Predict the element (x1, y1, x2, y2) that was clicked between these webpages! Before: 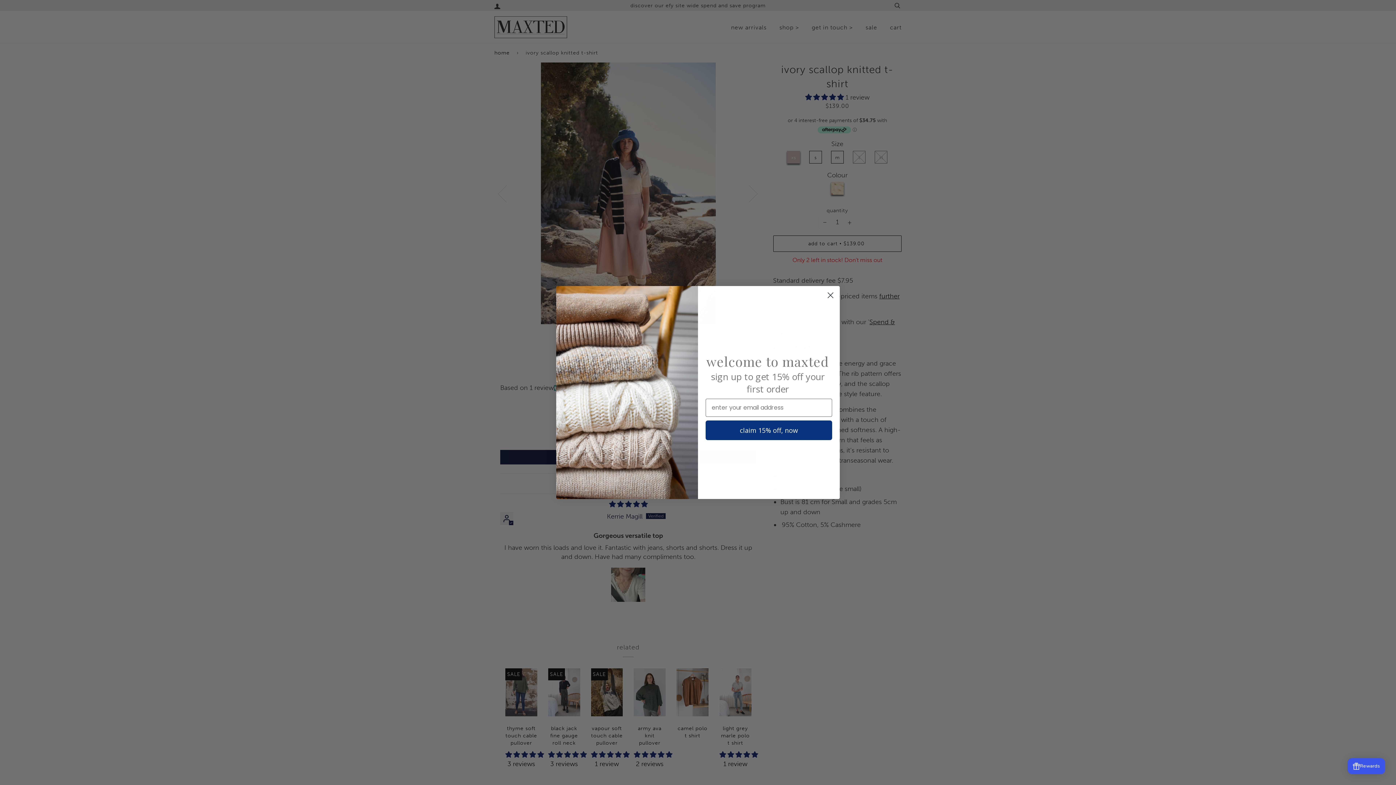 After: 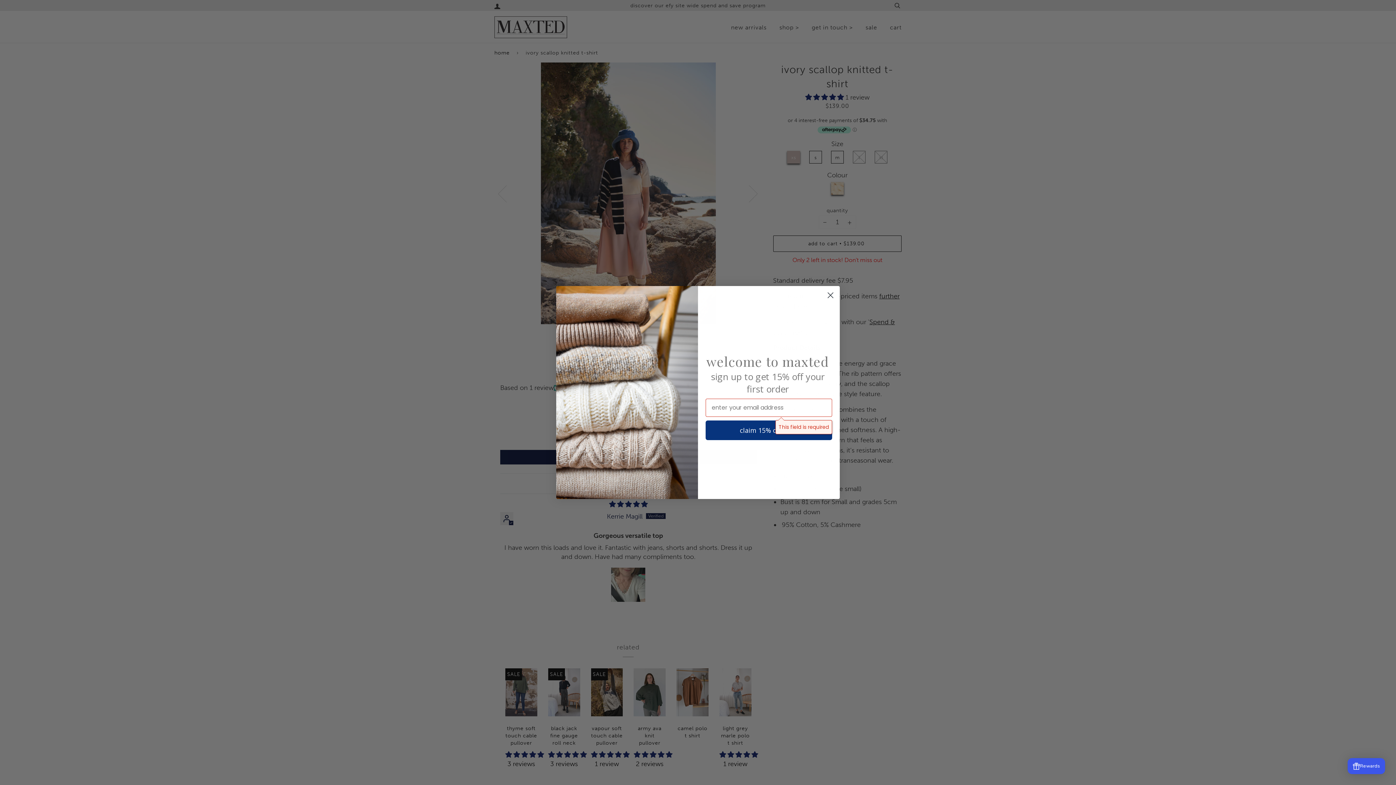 Action: bbox: (705, 420, 832, 440) label: claim 15% off, now